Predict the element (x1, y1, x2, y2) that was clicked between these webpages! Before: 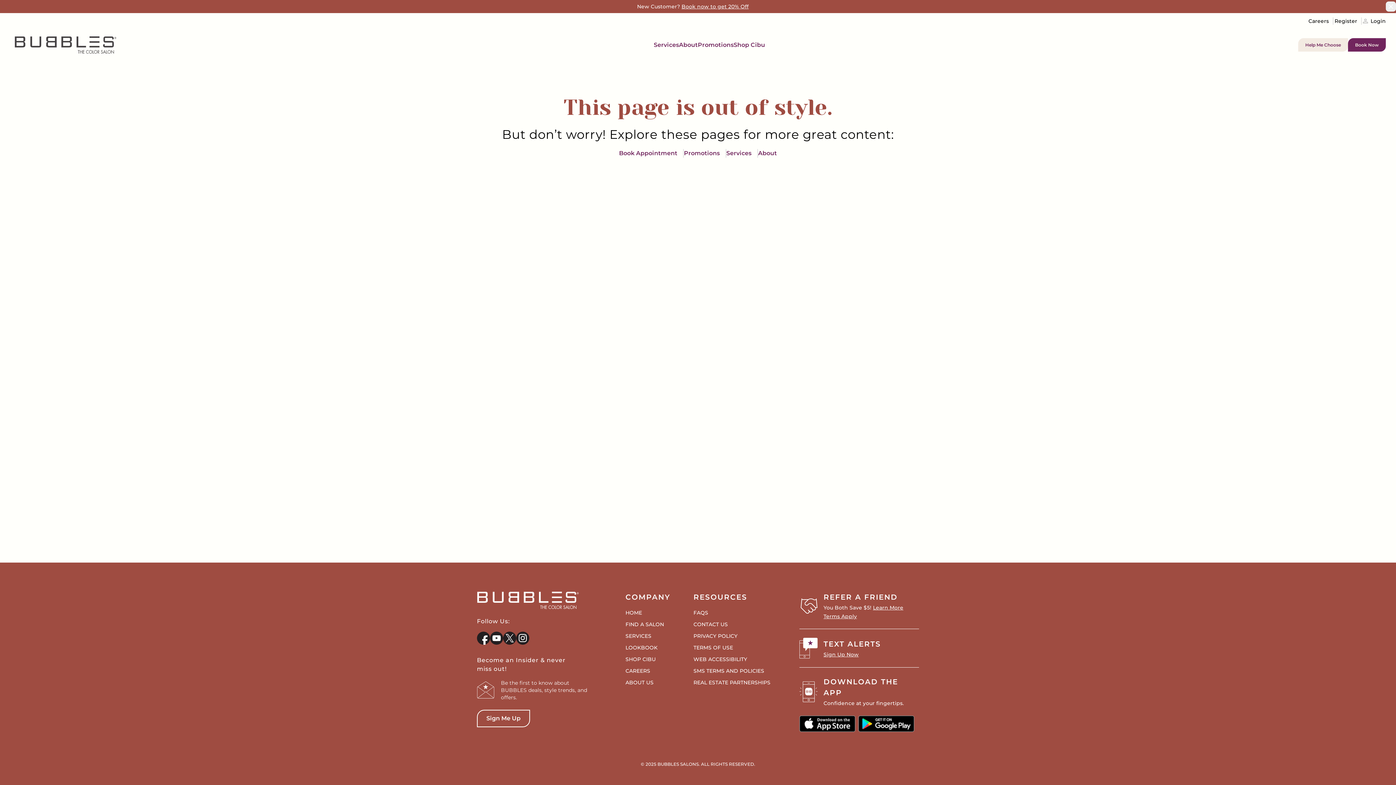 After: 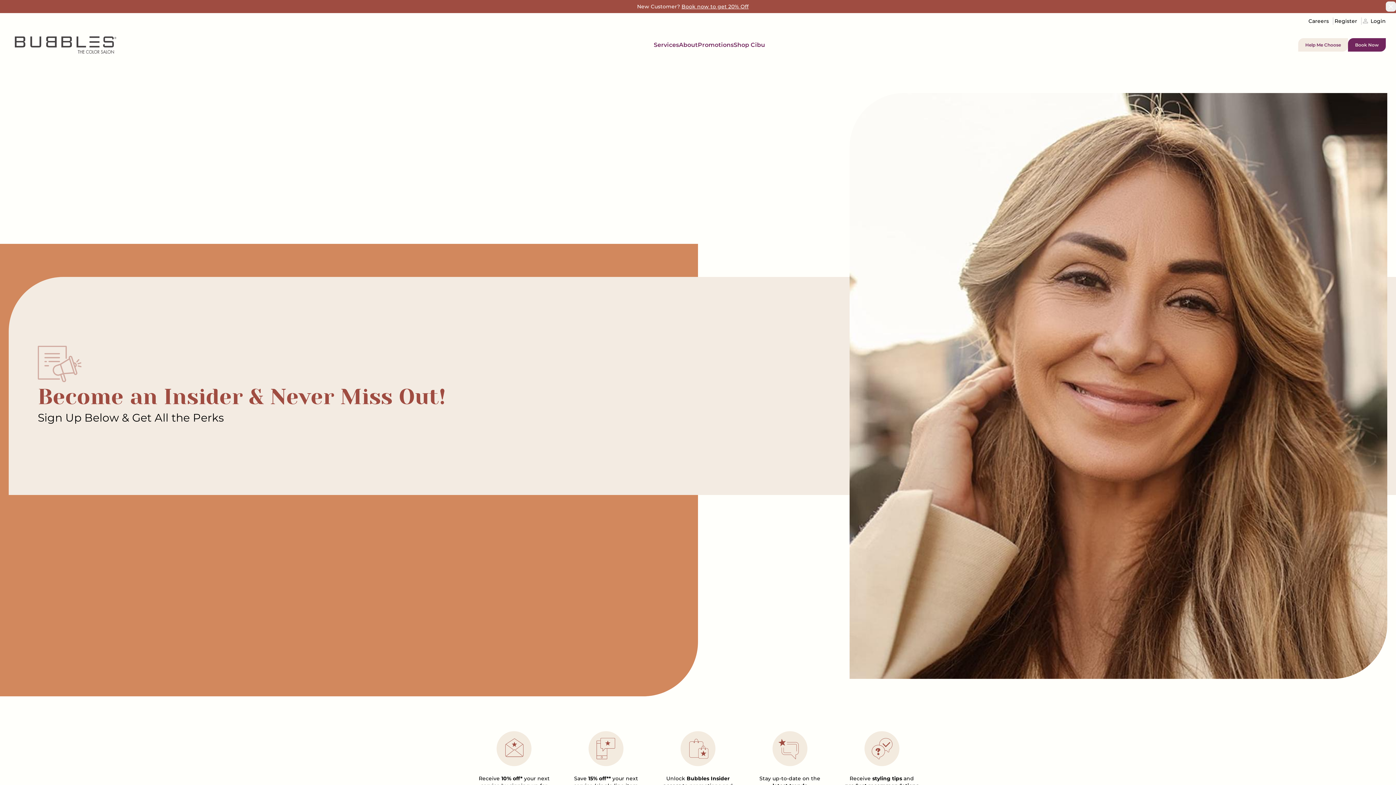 Action: bbox: (477, 710, 530, 727) label: Sign Me Up
OPENS A NEW WINDOW